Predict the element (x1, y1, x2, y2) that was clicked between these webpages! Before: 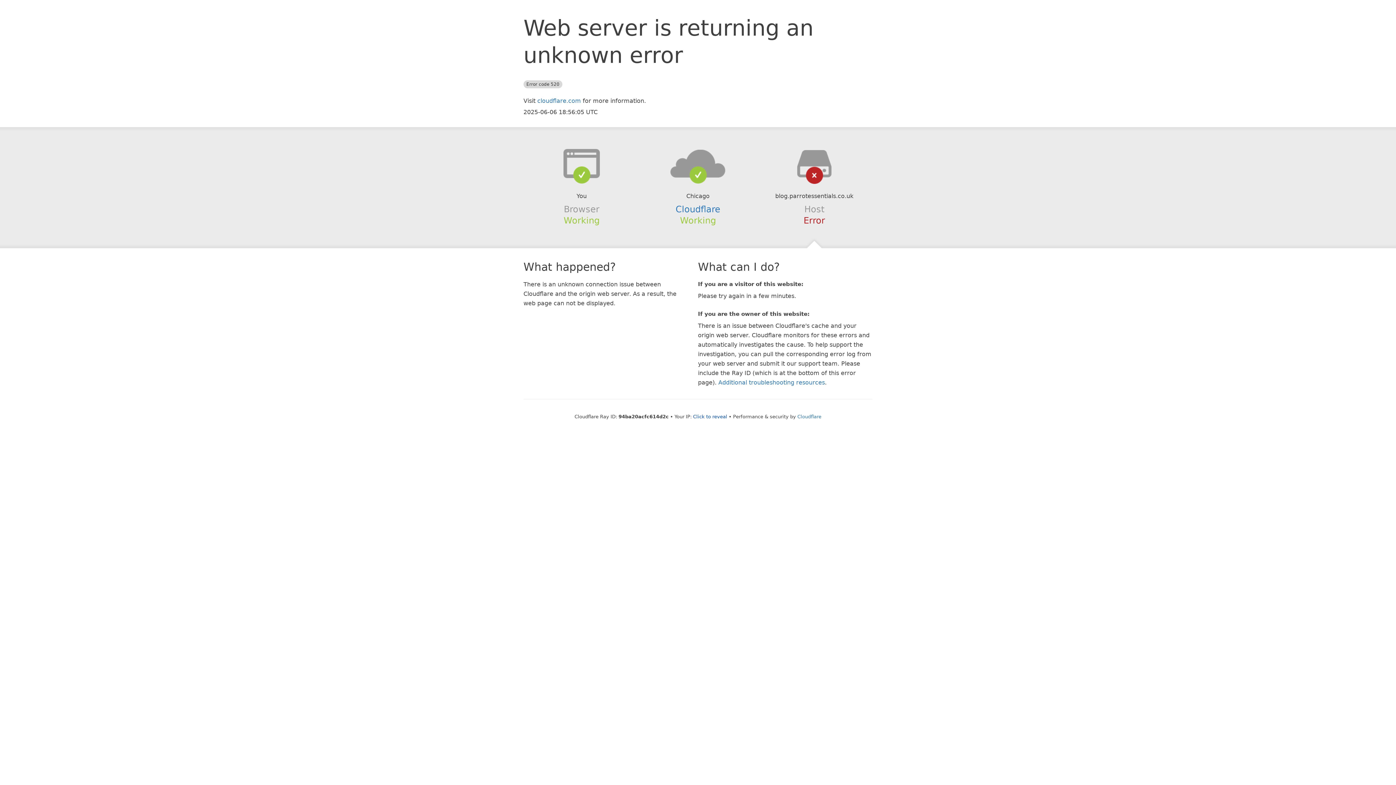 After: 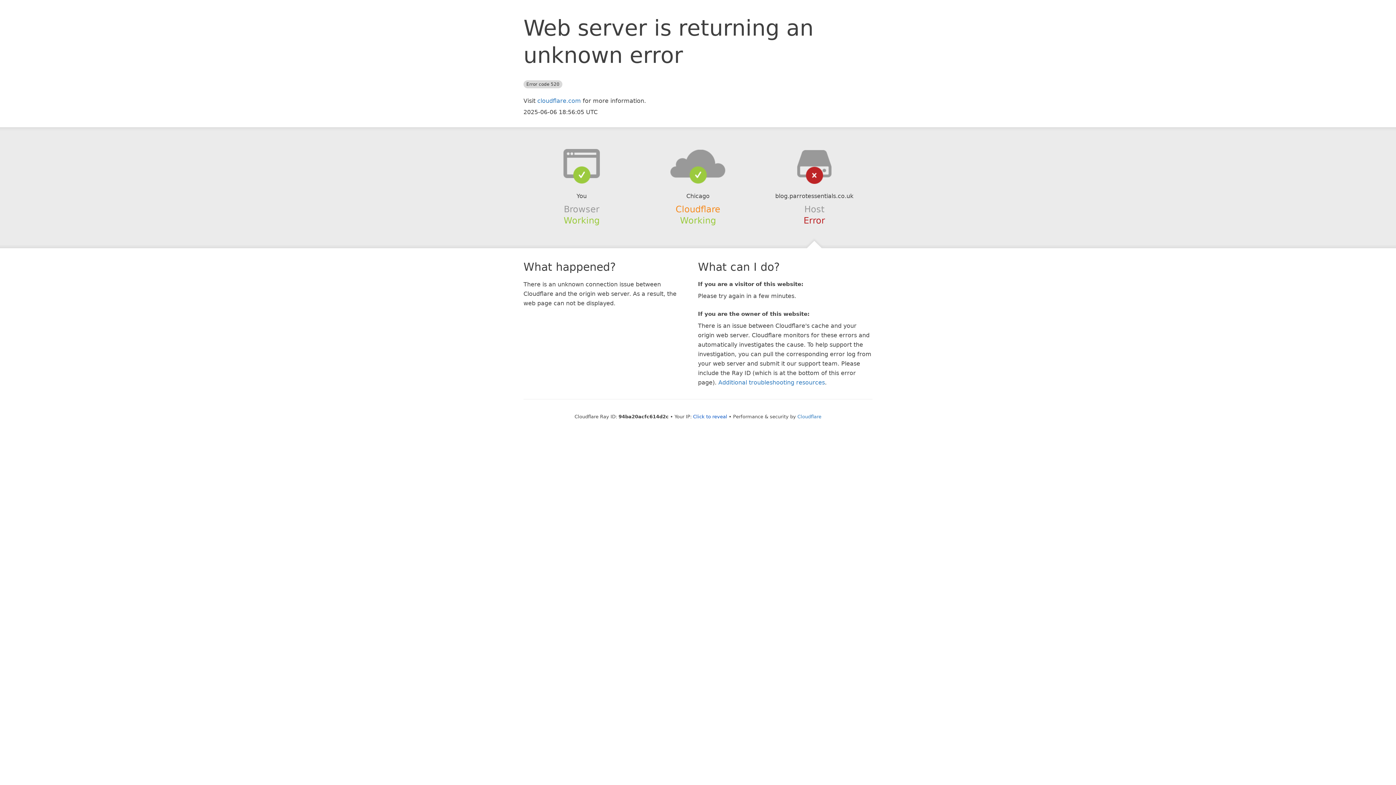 Action: label: Cloudflare bbox: (675, 204, 720, 214)